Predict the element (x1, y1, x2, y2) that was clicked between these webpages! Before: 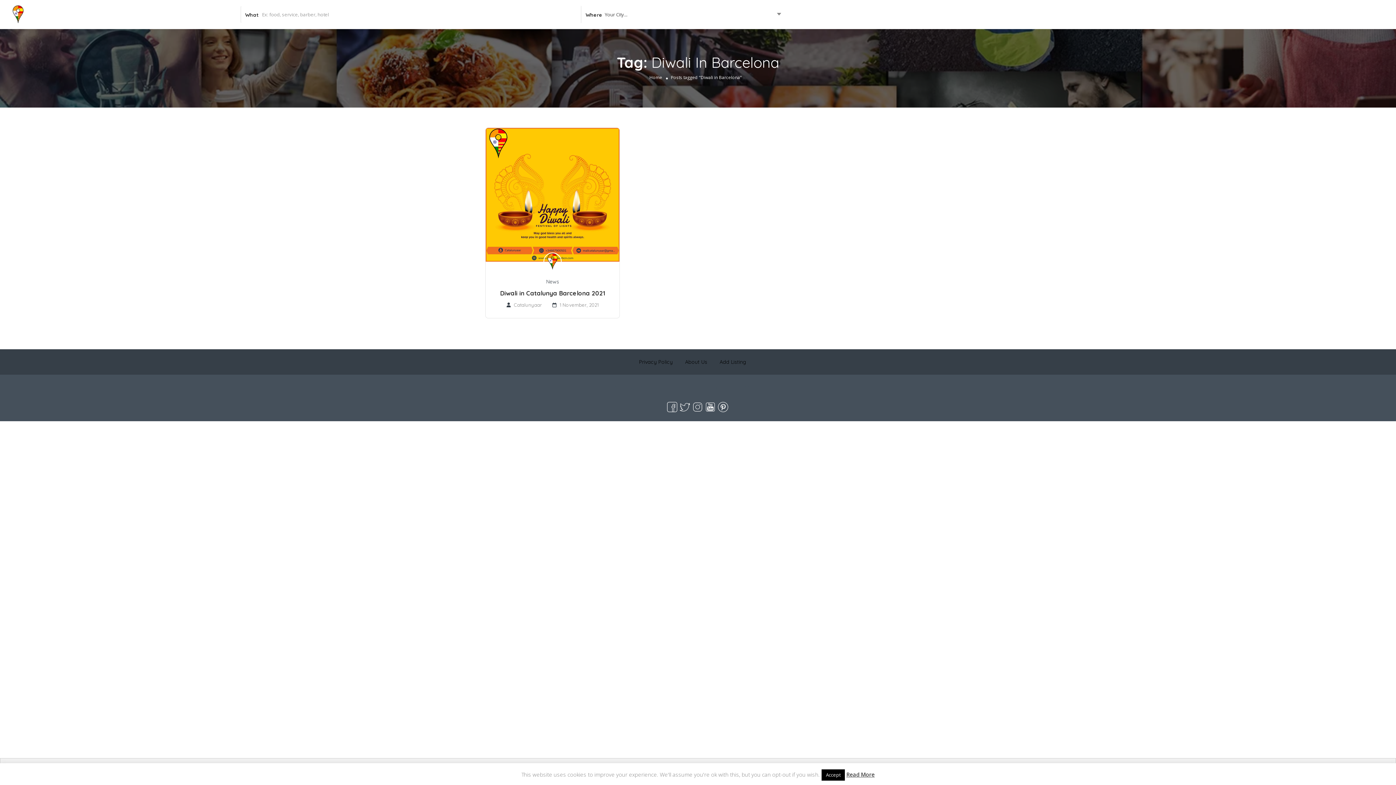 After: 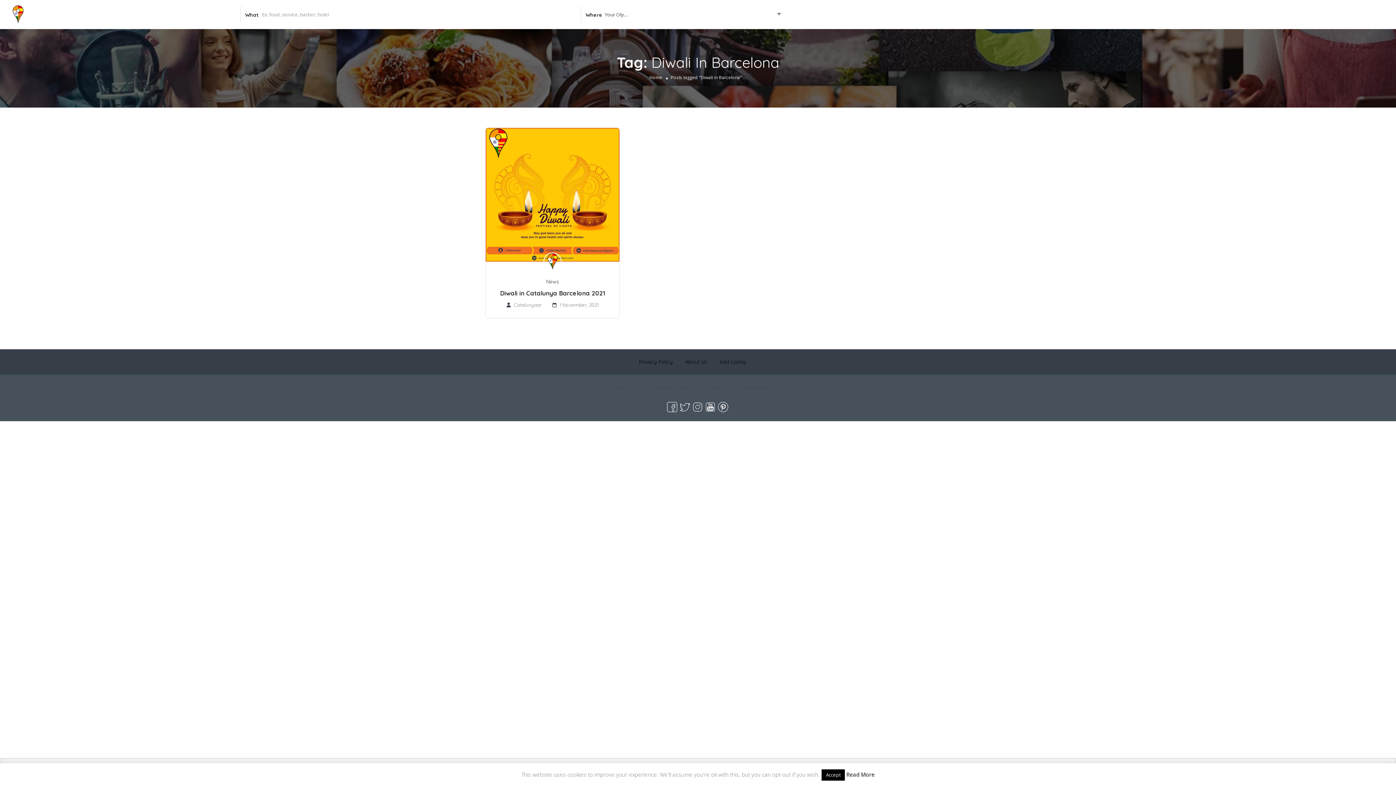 Action: bbox: (846, 771, 874, 778) label: Read More